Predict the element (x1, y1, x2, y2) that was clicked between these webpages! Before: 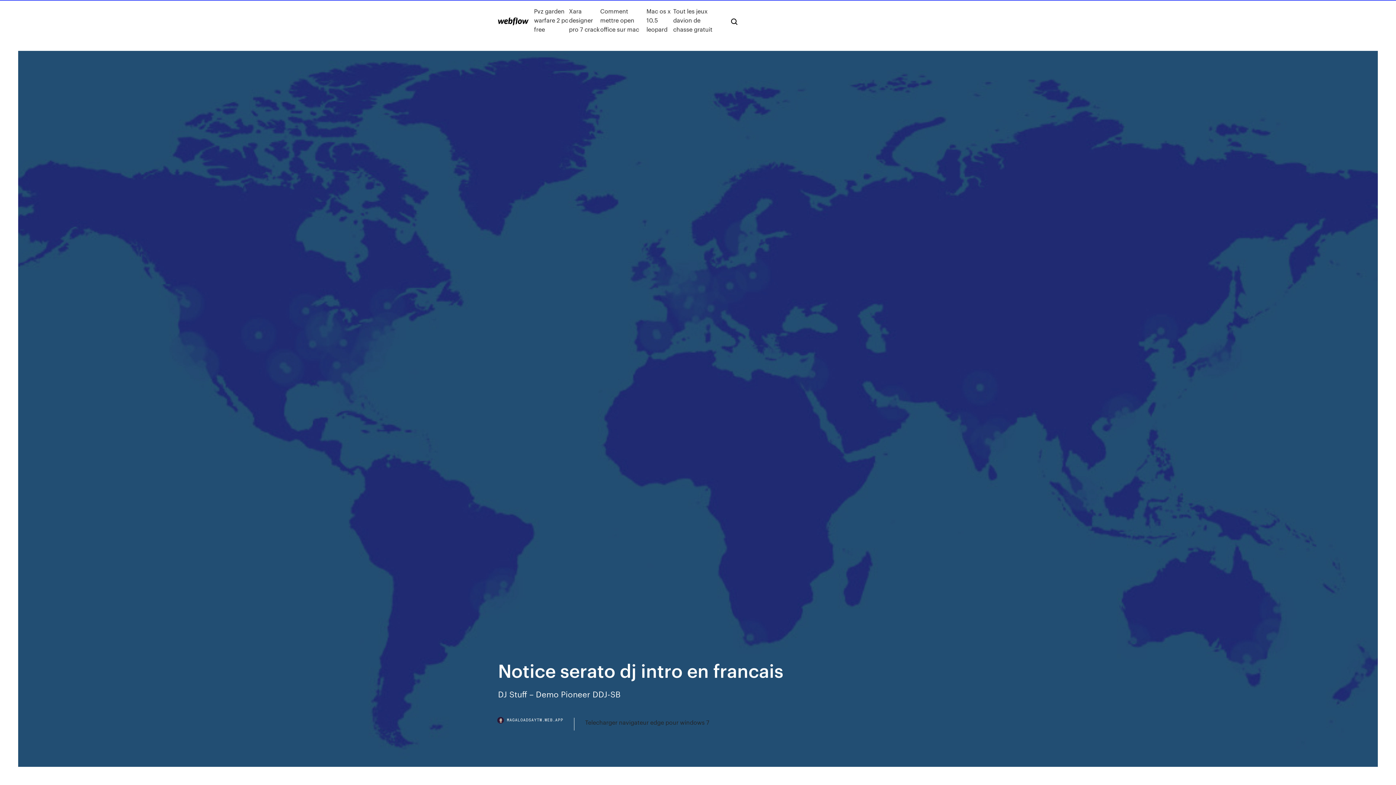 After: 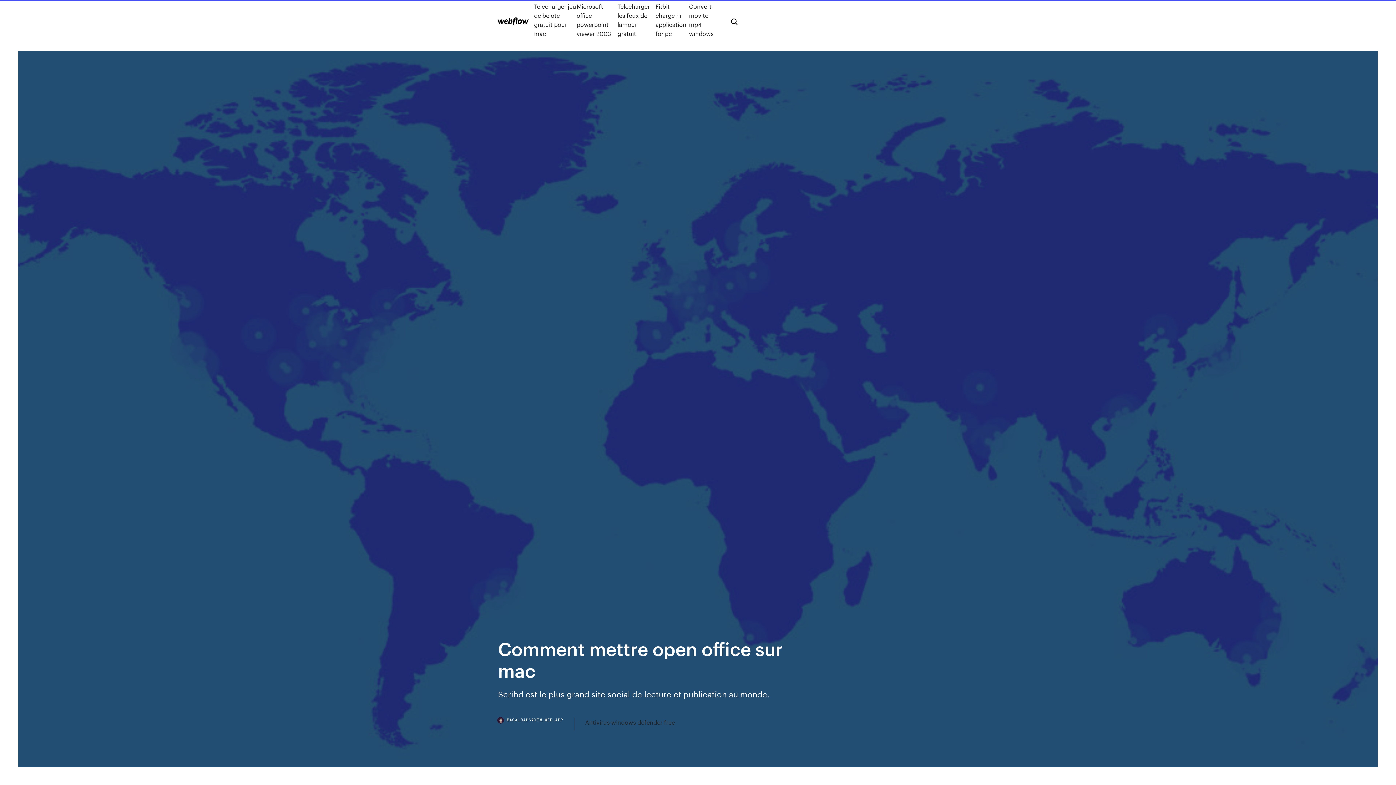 Action: label: Comment mettre open office sur mac bbox: (600, 6, 646, 33)